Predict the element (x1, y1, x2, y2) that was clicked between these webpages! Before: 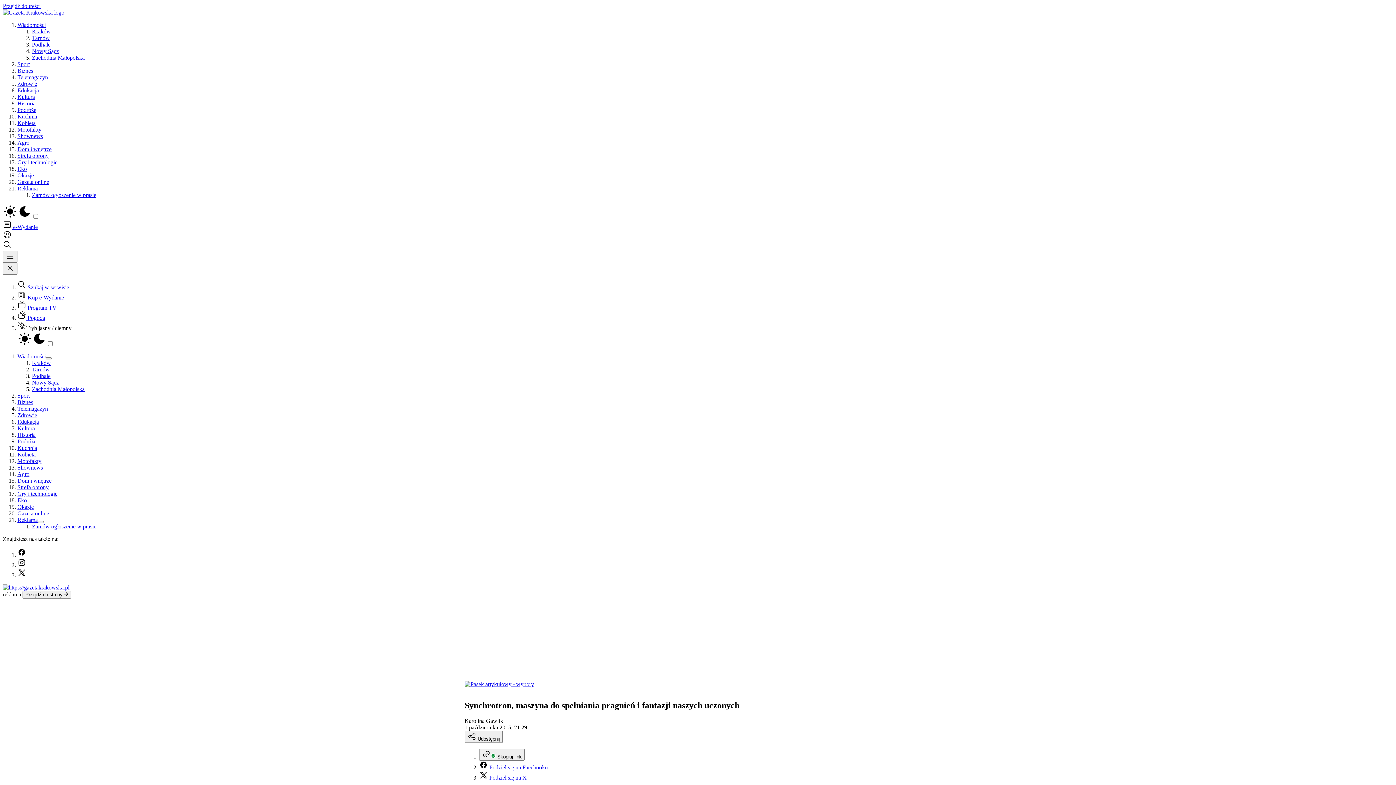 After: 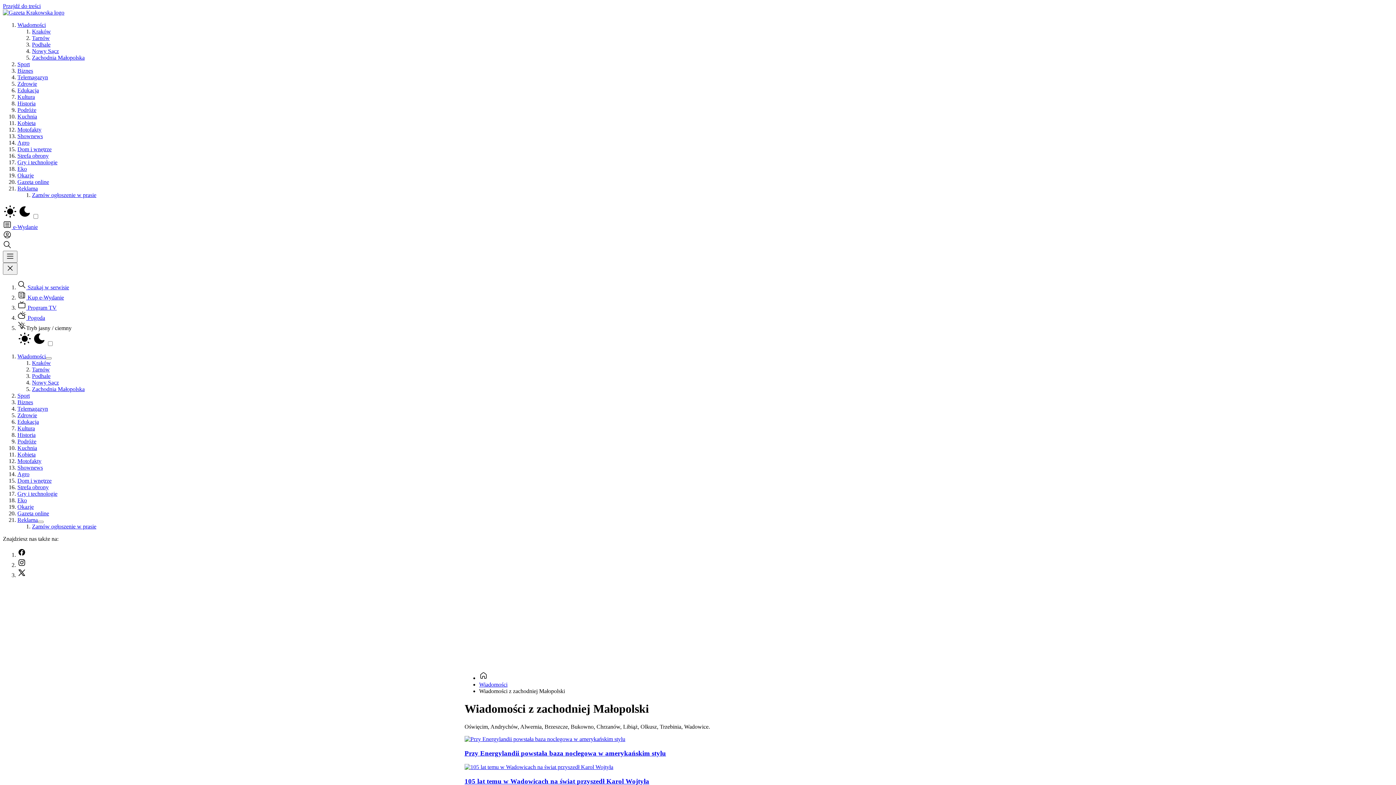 Action: bbox: (32, 386, 84, 392) label: Zachodnia Małopolska